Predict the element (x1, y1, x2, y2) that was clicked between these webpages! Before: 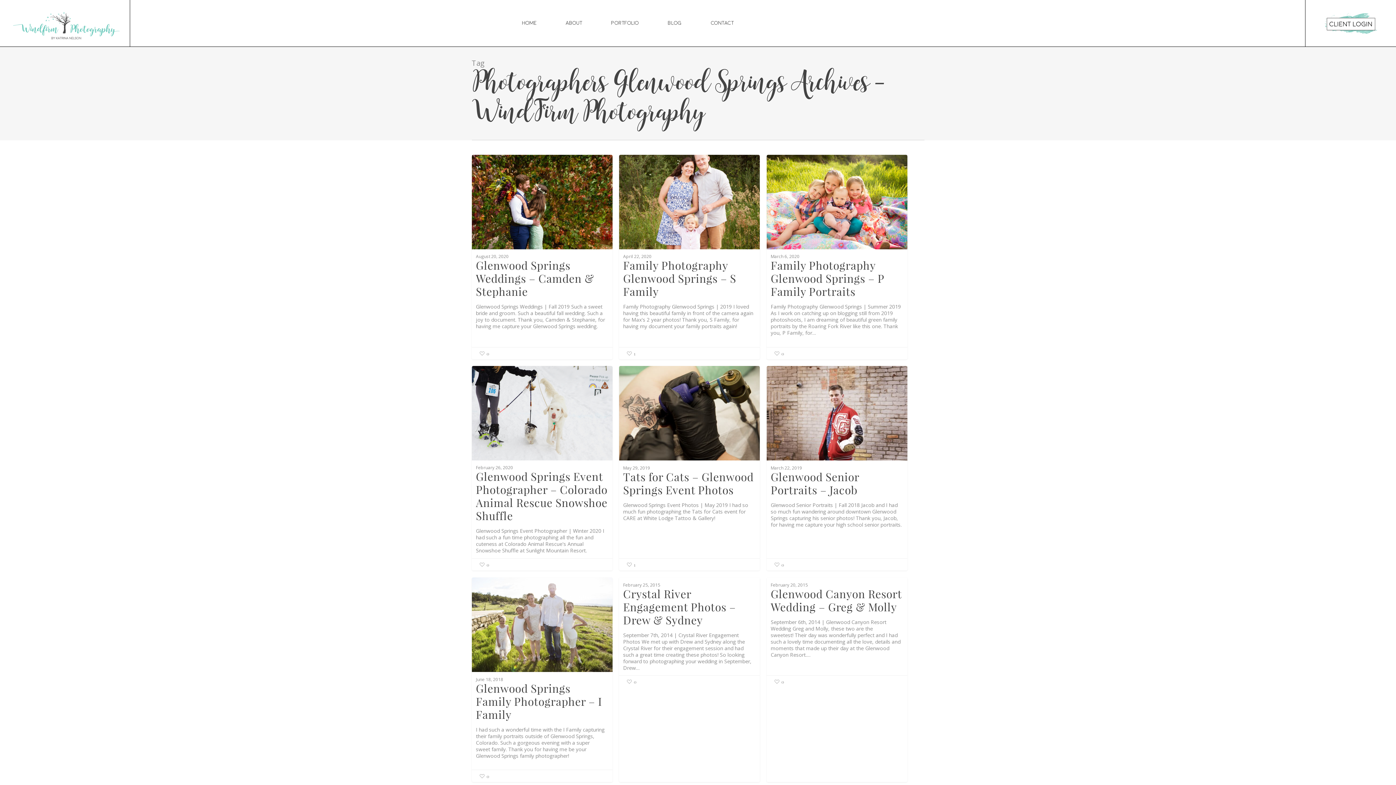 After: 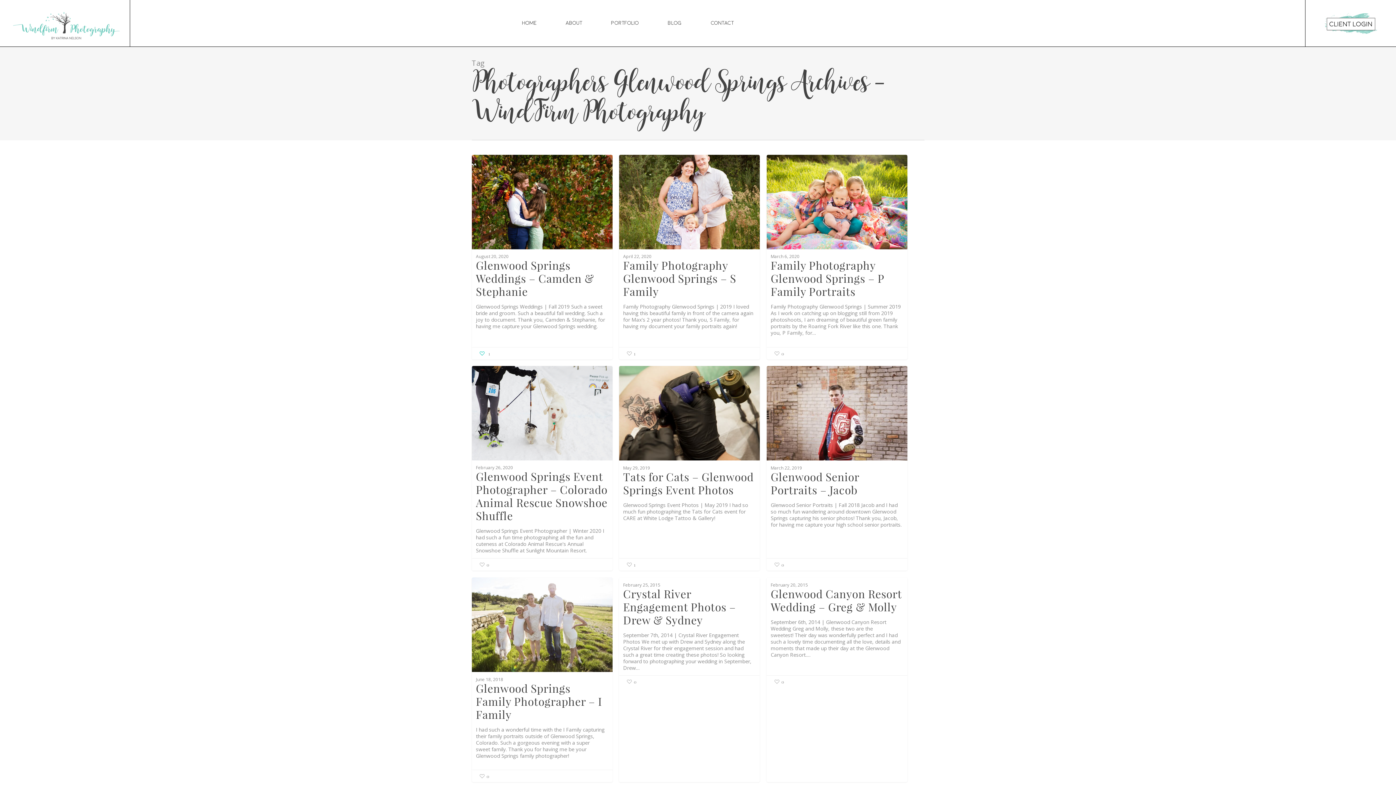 Action: label: 0 bbox: (479, 350, 489, 357)